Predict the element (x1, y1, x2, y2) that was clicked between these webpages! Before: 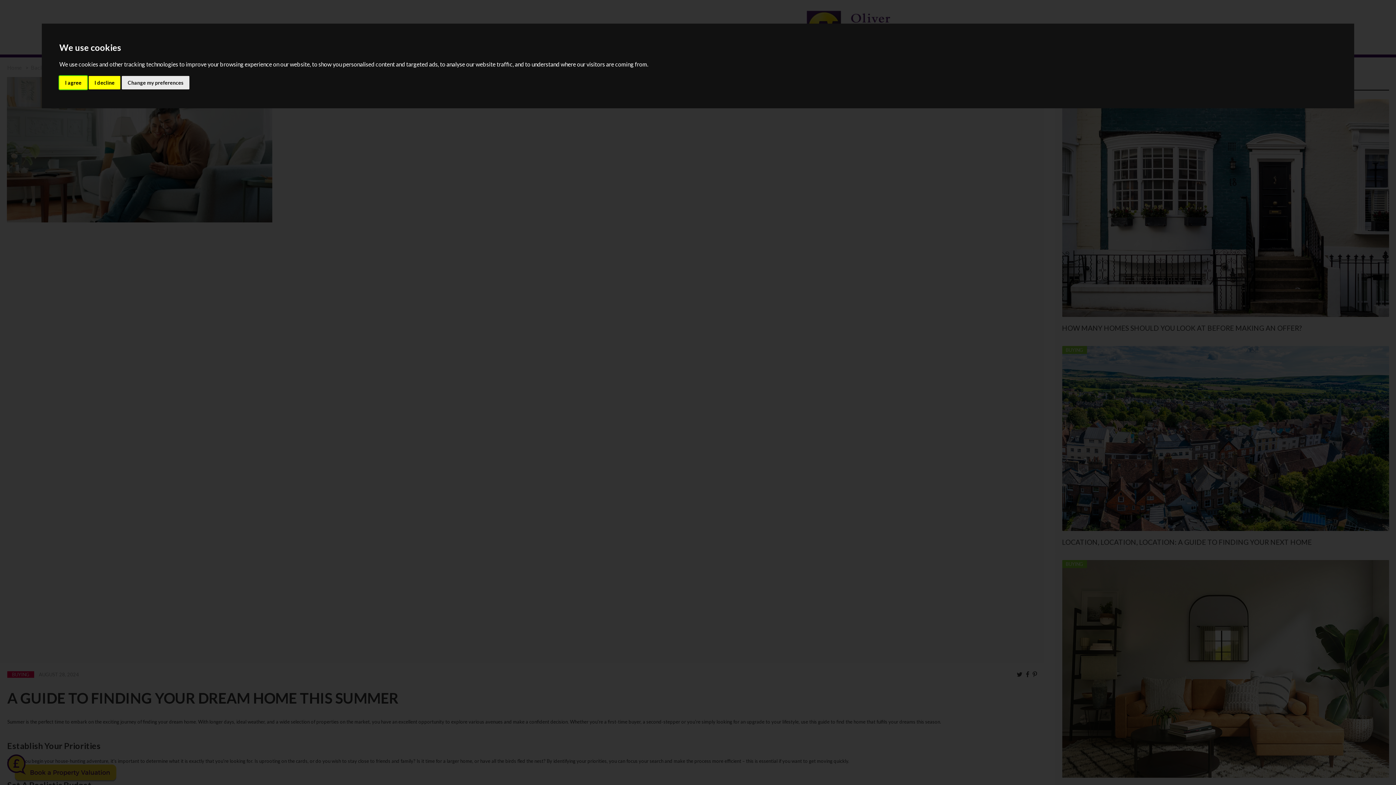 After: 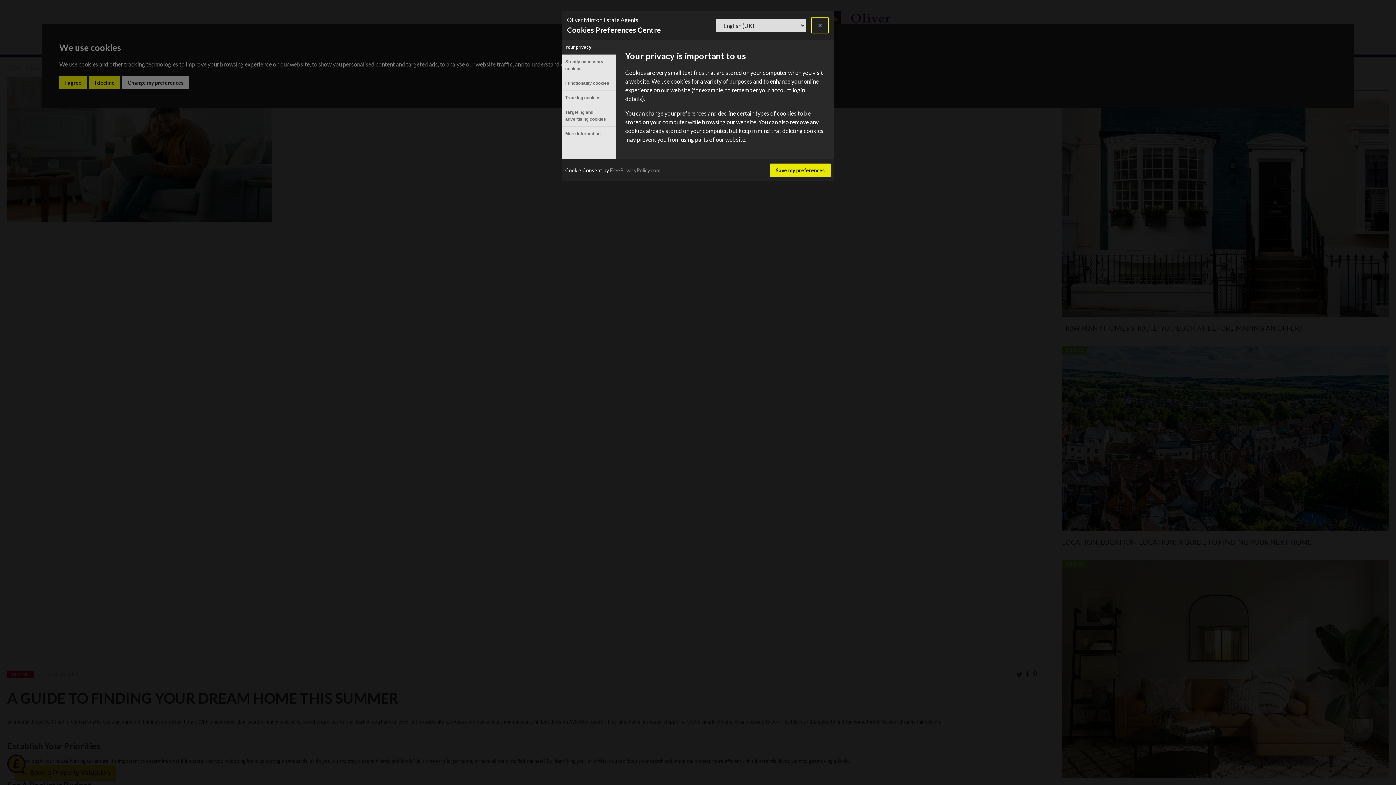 Action: label: Change my preferences bbox: (121, 75, 189, 89)